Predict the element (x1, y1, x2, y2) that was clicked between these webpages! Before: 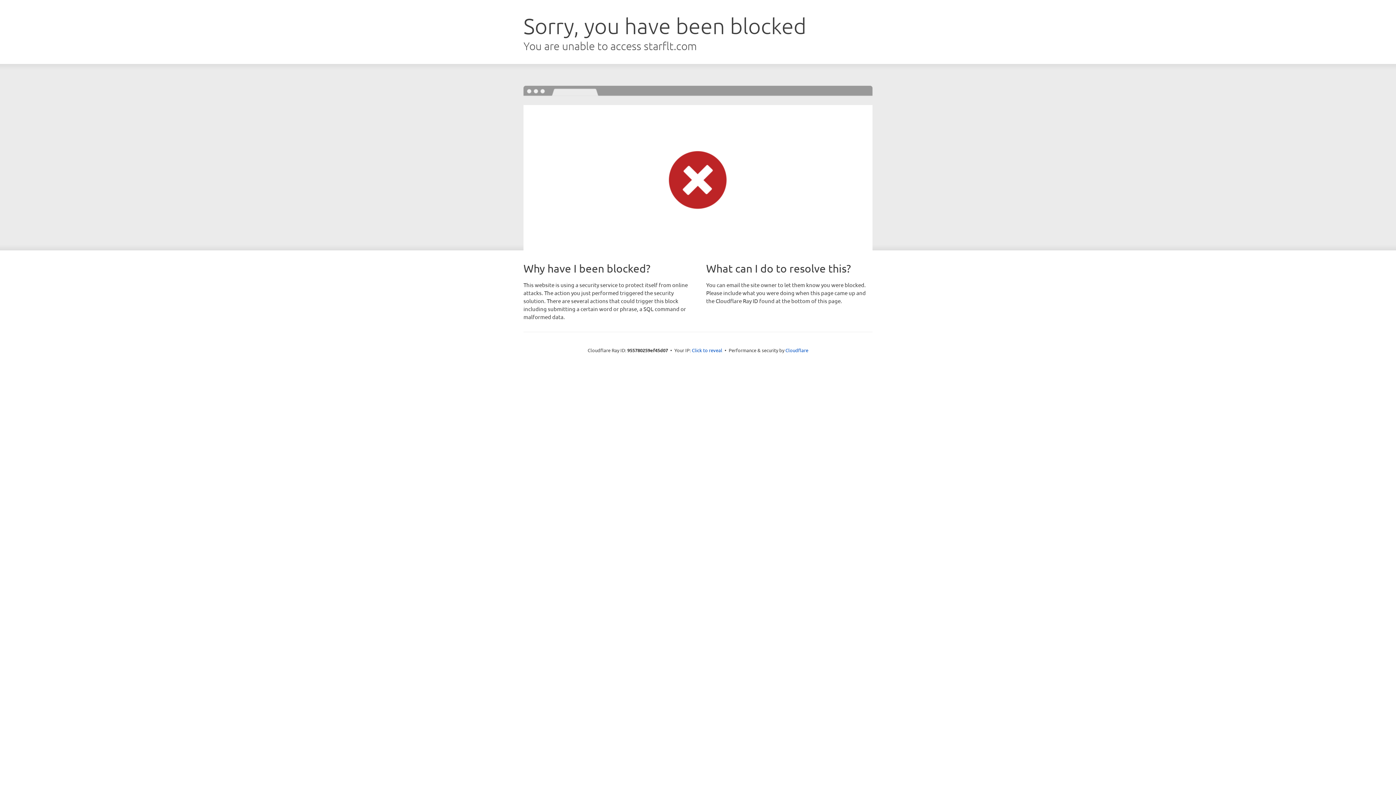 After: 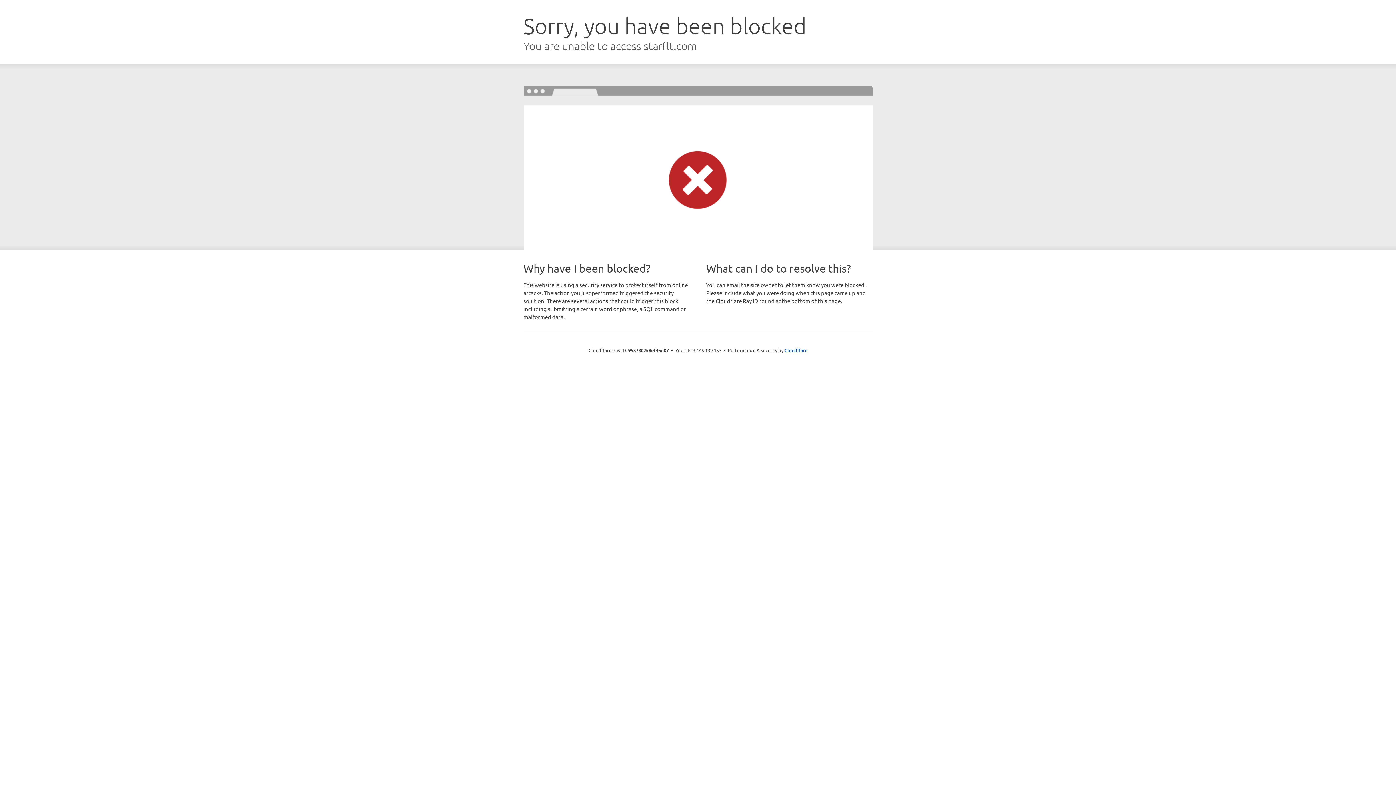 Action: label: Click to reveal bbox: (692, 346, 722, 353)